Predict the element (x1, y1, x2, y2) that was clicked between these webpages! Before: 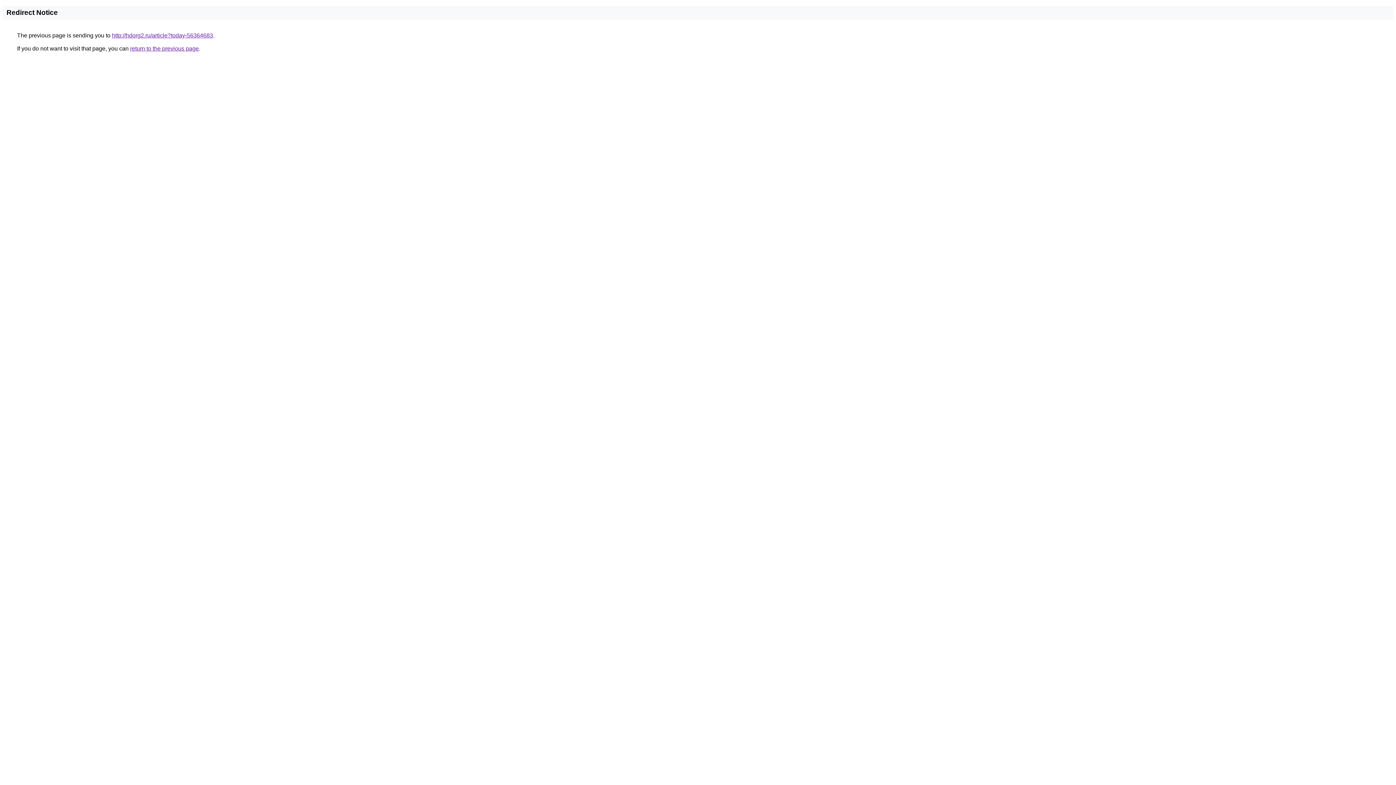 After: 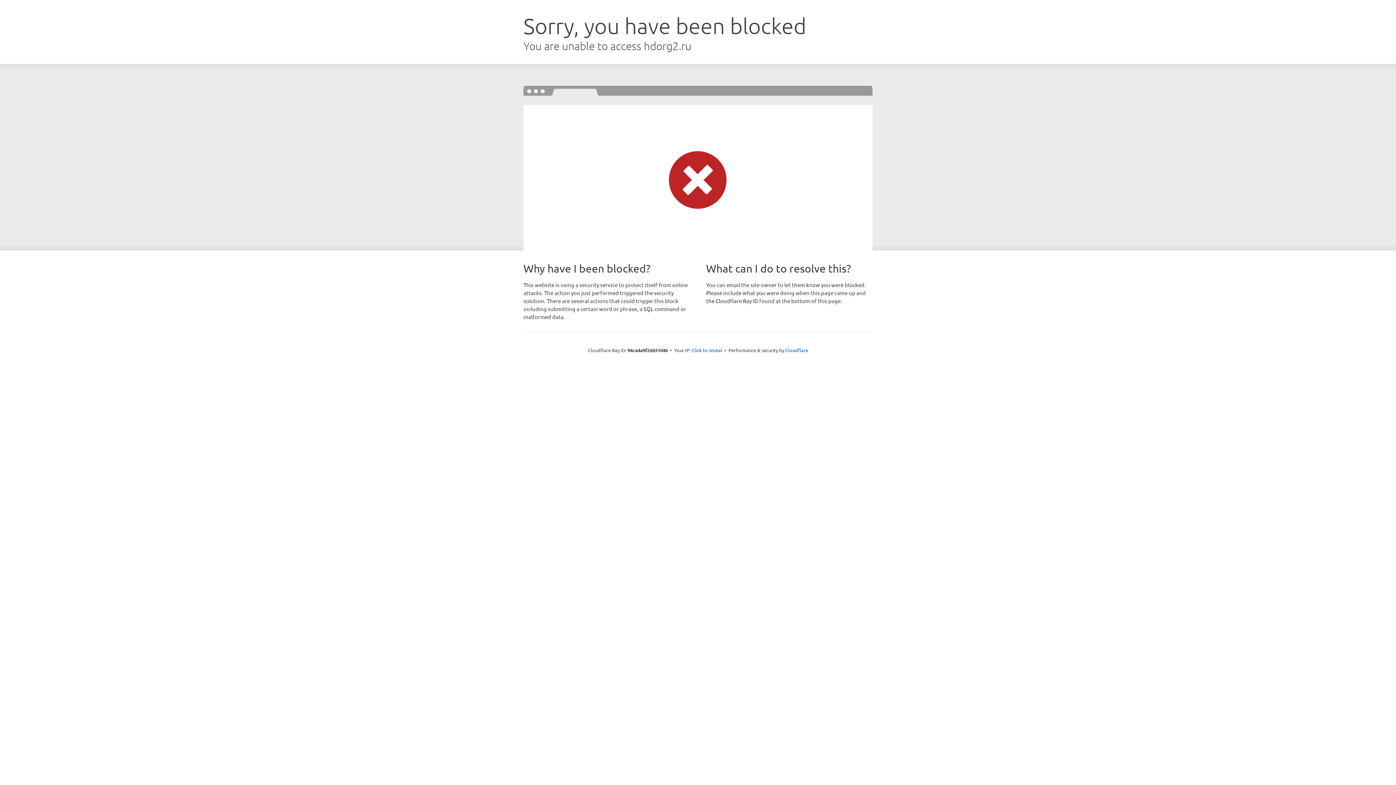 Action: label: http://hdorg2.ru/article?today-56364683 bbox: (112, 32, 213, 38)